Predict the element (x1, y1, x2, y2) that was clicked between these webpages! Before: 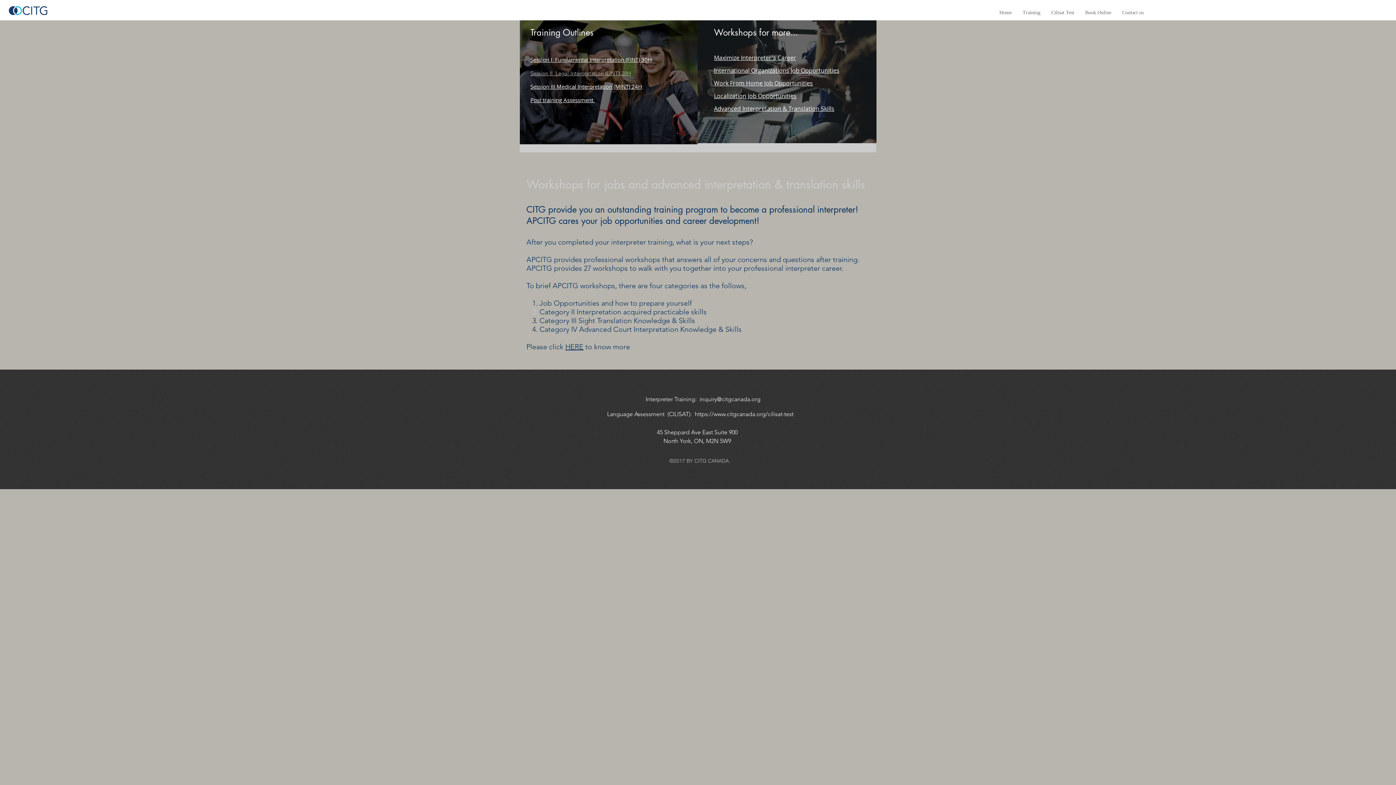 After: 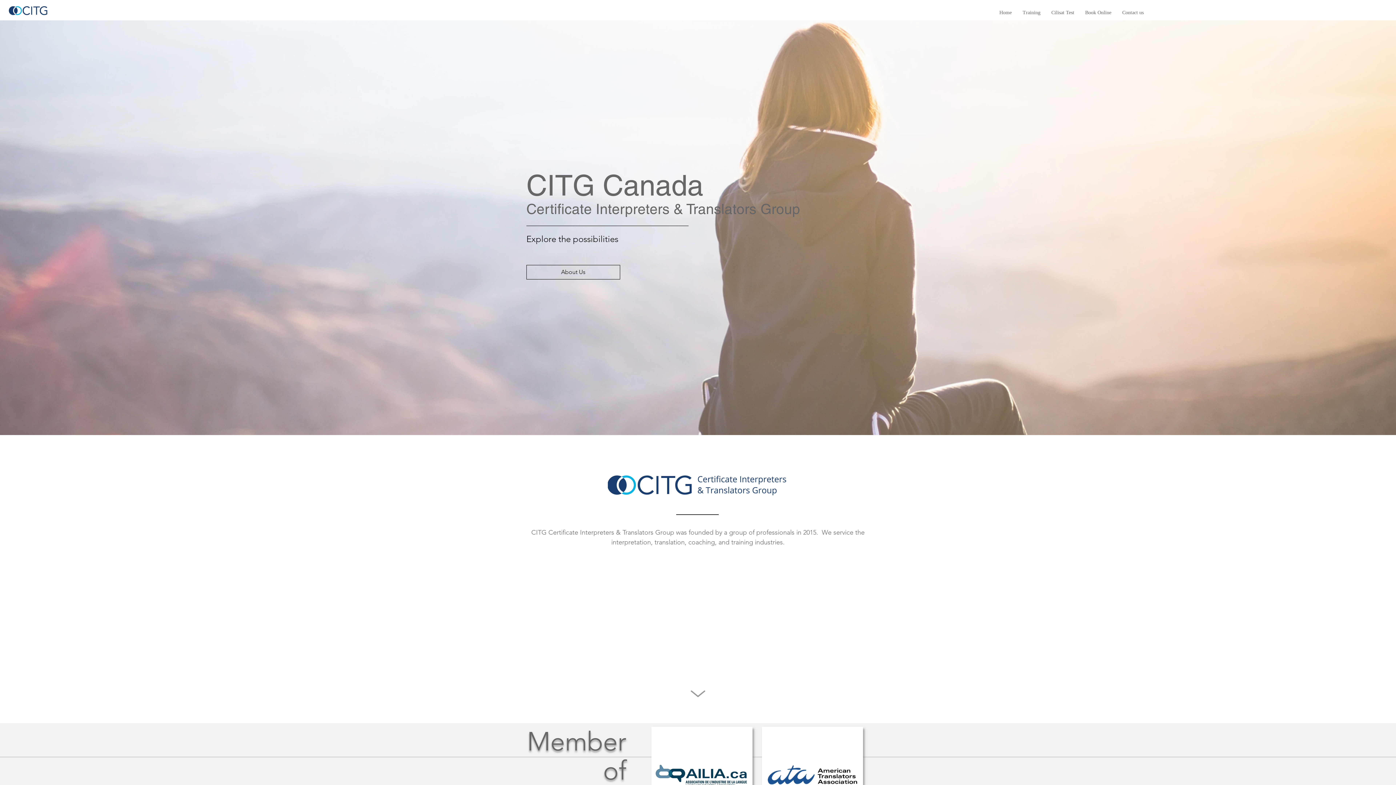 Action: label: Home bbox: (994, 5, 1017, 20)